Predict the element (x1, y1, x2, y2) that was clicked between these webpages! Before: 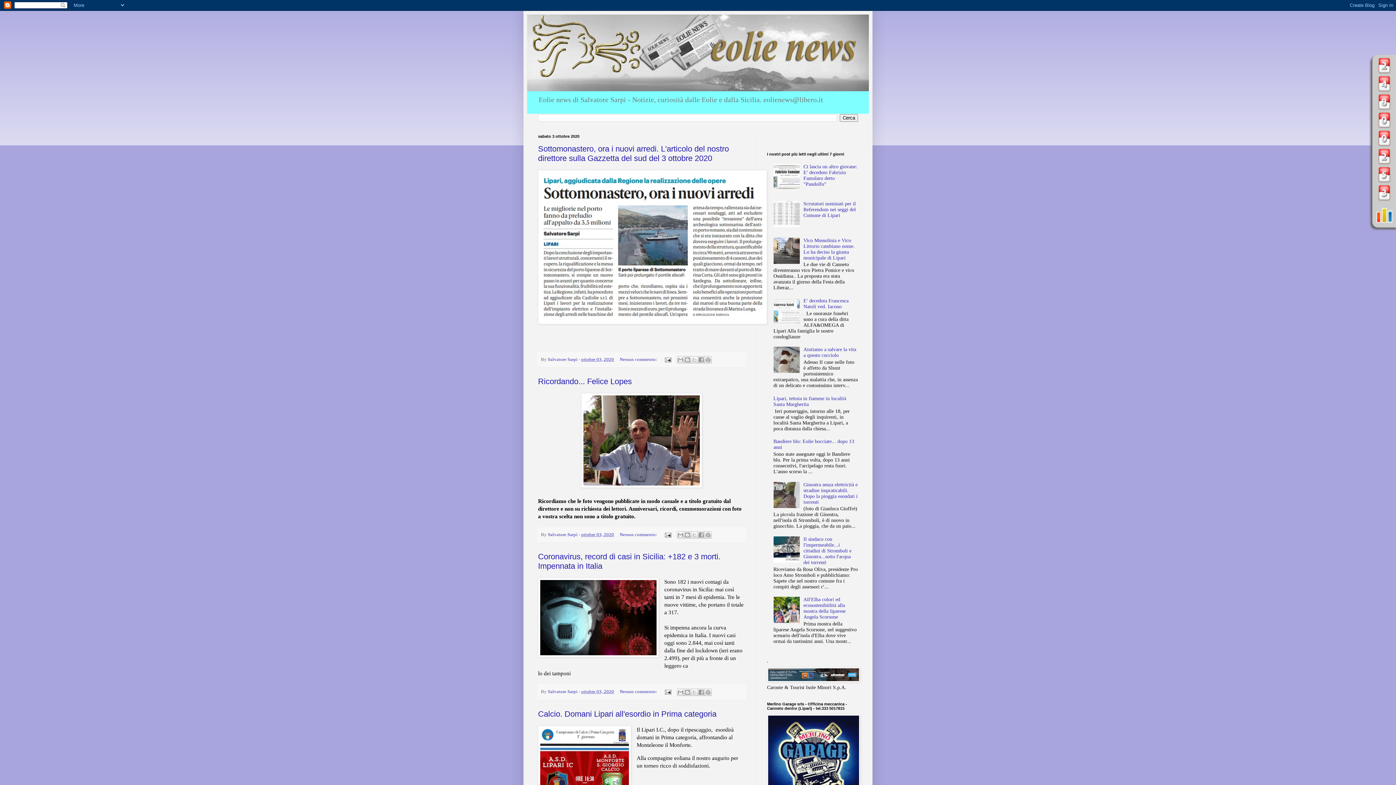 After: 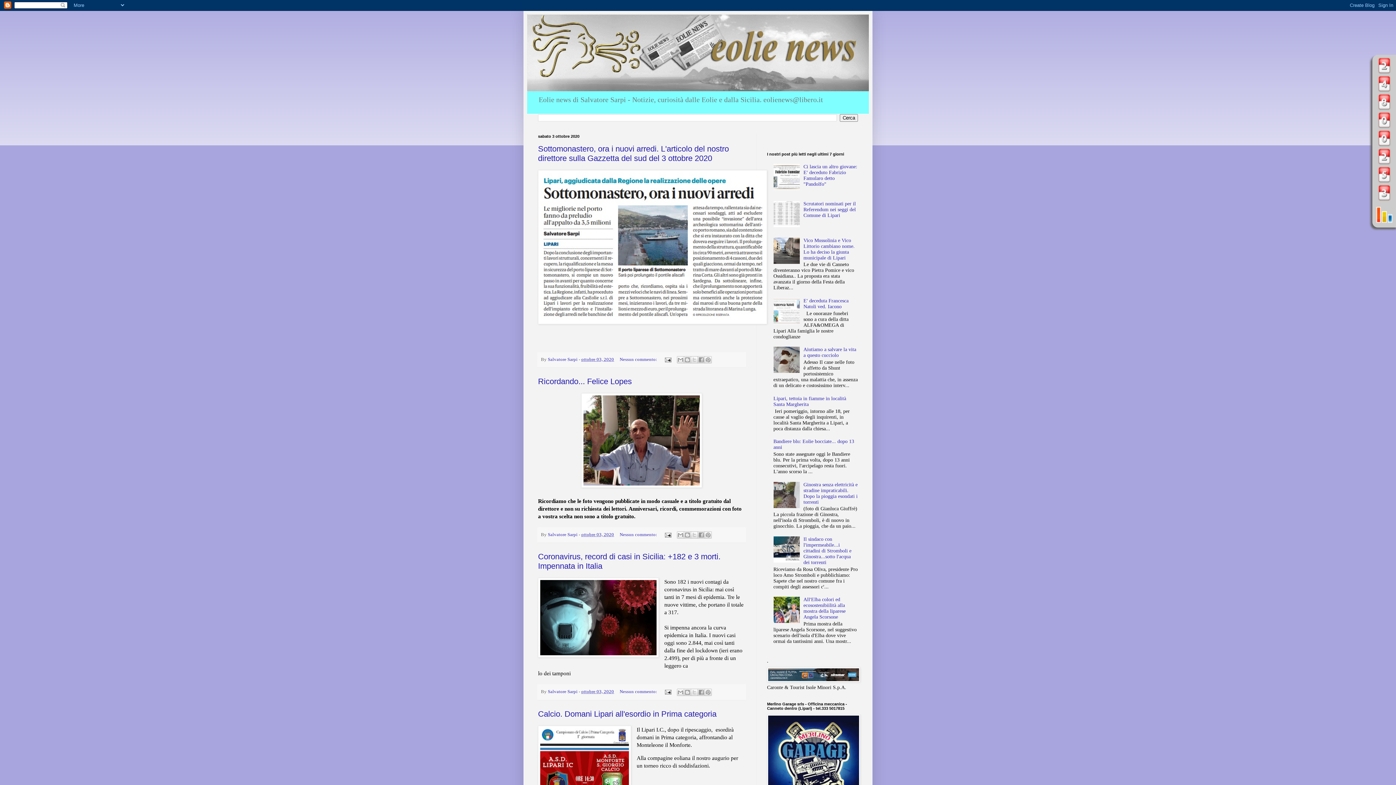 Action: bbox: (773, 222, 801, 228)